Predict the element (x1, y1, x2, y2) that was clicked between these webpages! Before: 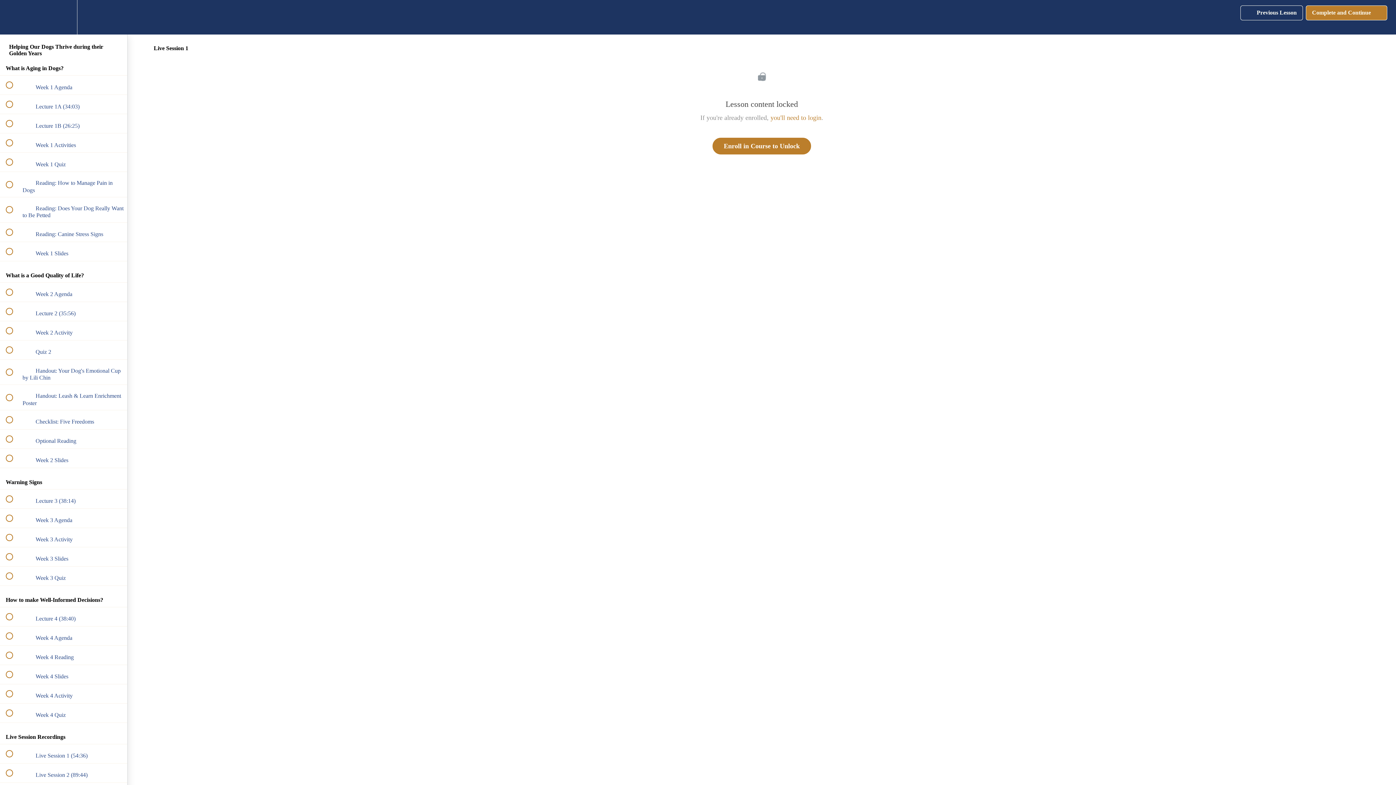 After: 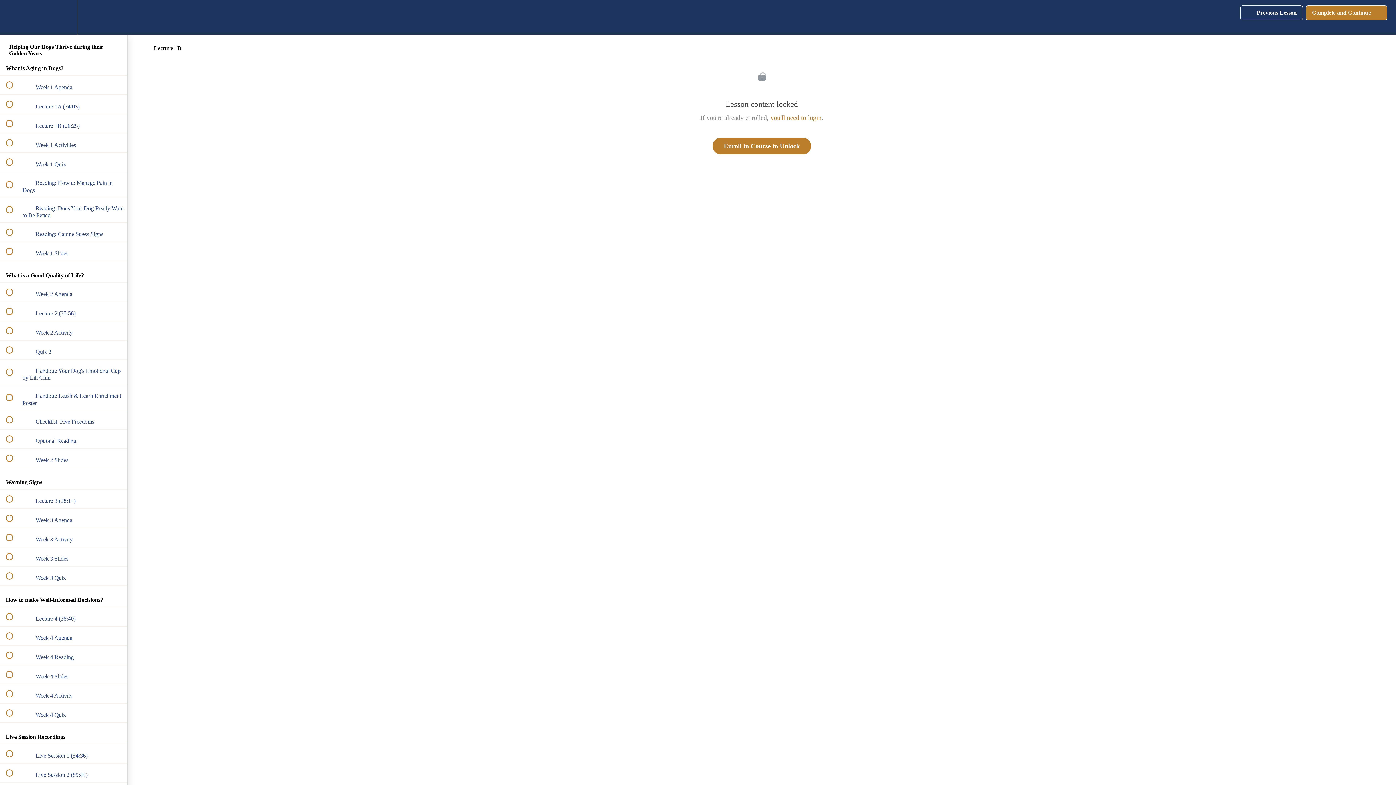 Action: label:  
 Lecture 1B (26:25) bbox: (0, 114, 127, 133)